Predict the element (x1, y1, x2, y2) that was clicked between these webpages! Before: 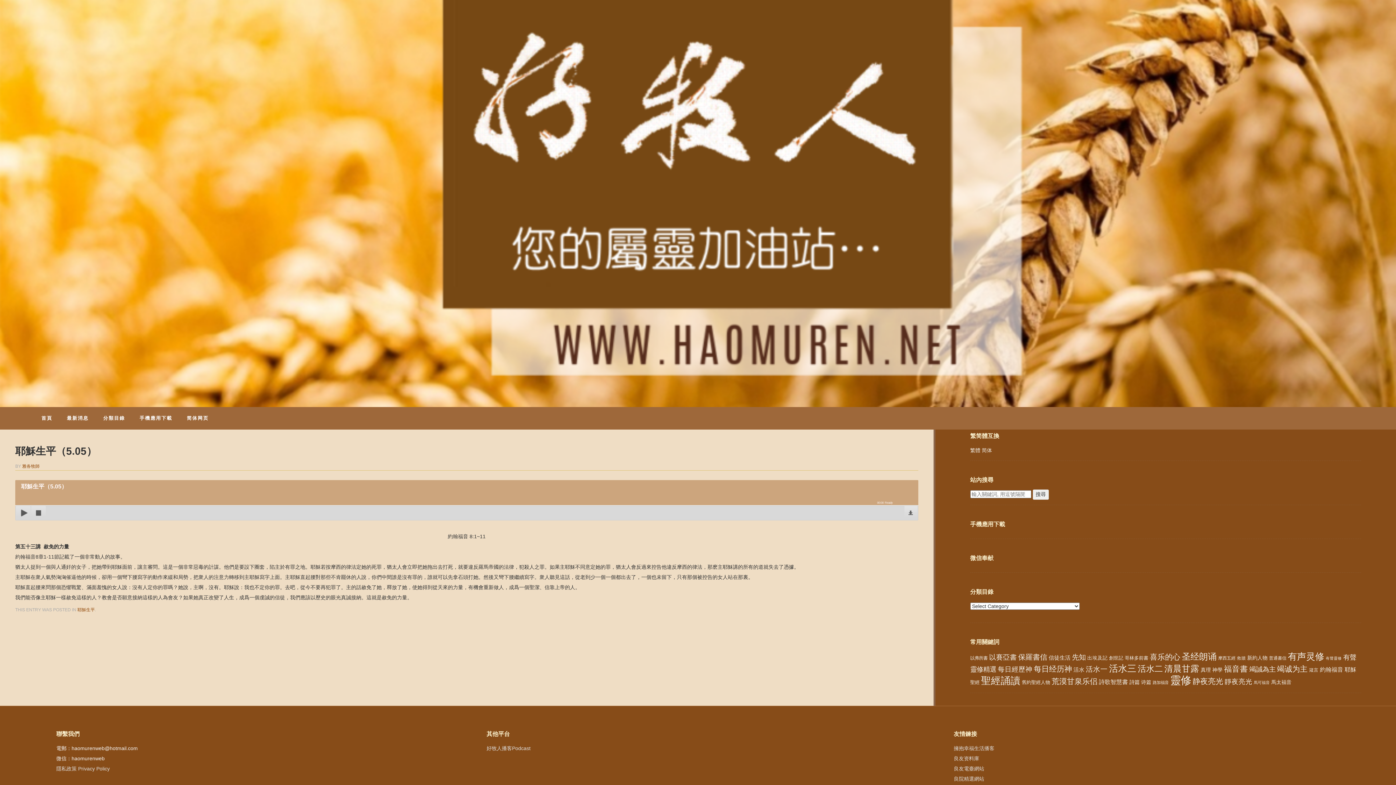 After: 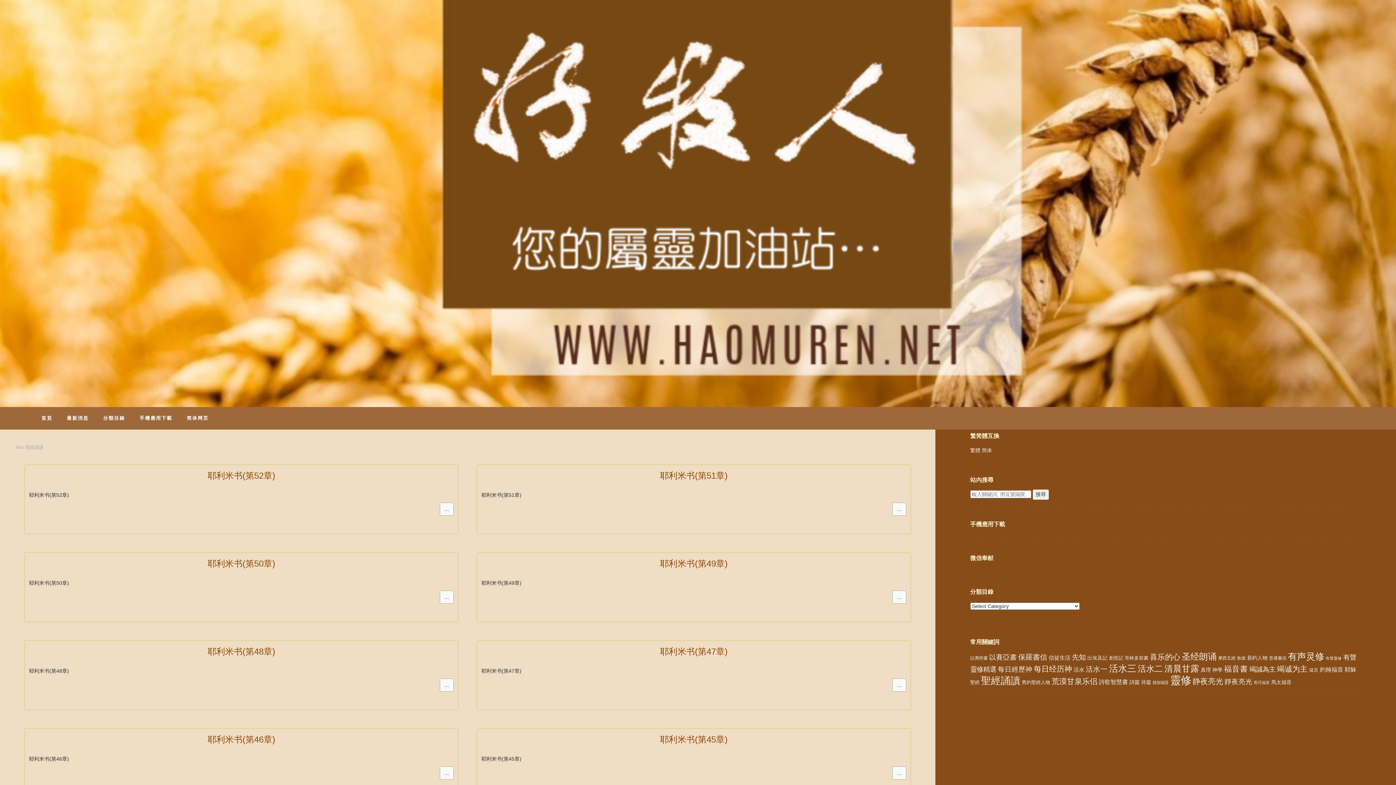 Action: bbox: (981, 675, 1020, 686) label: 聖經誦讀 (1,527 items)